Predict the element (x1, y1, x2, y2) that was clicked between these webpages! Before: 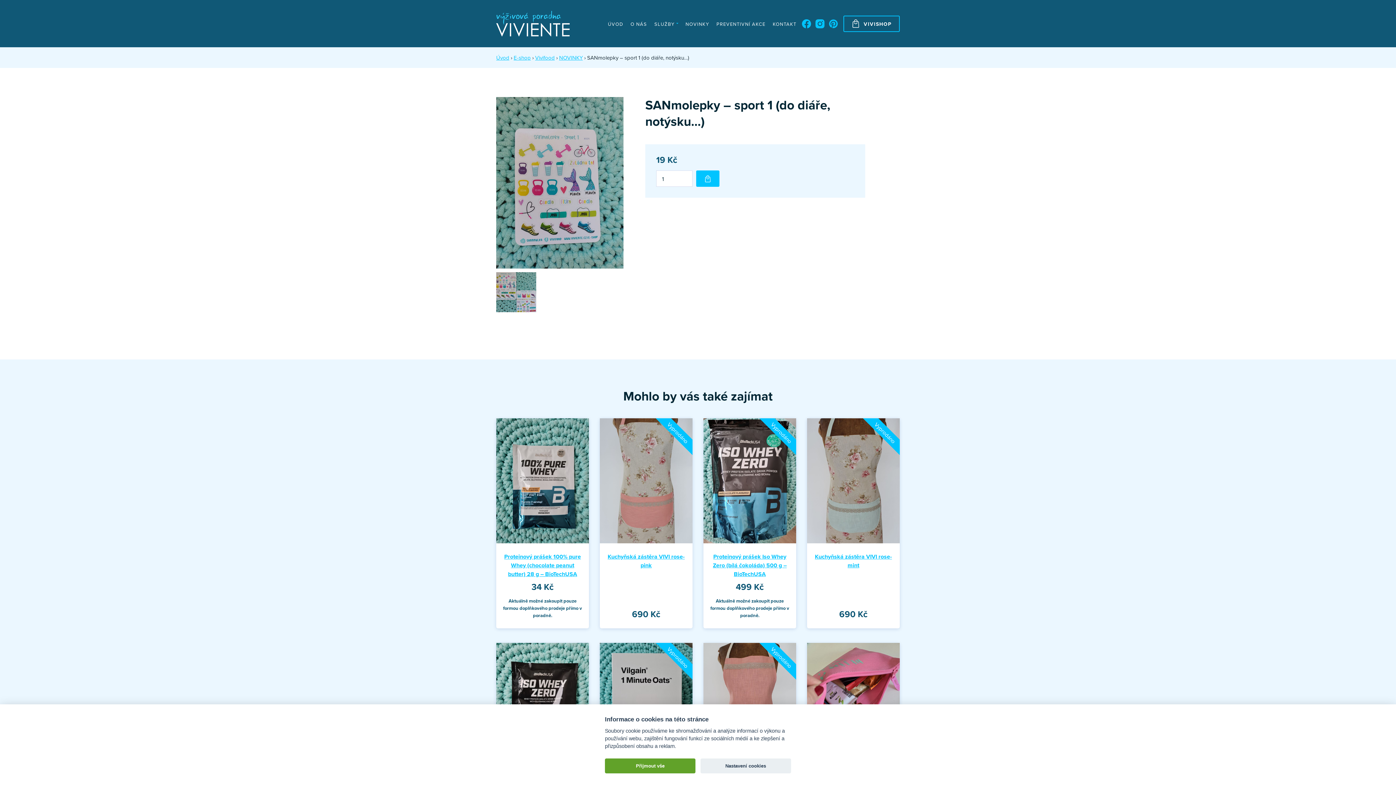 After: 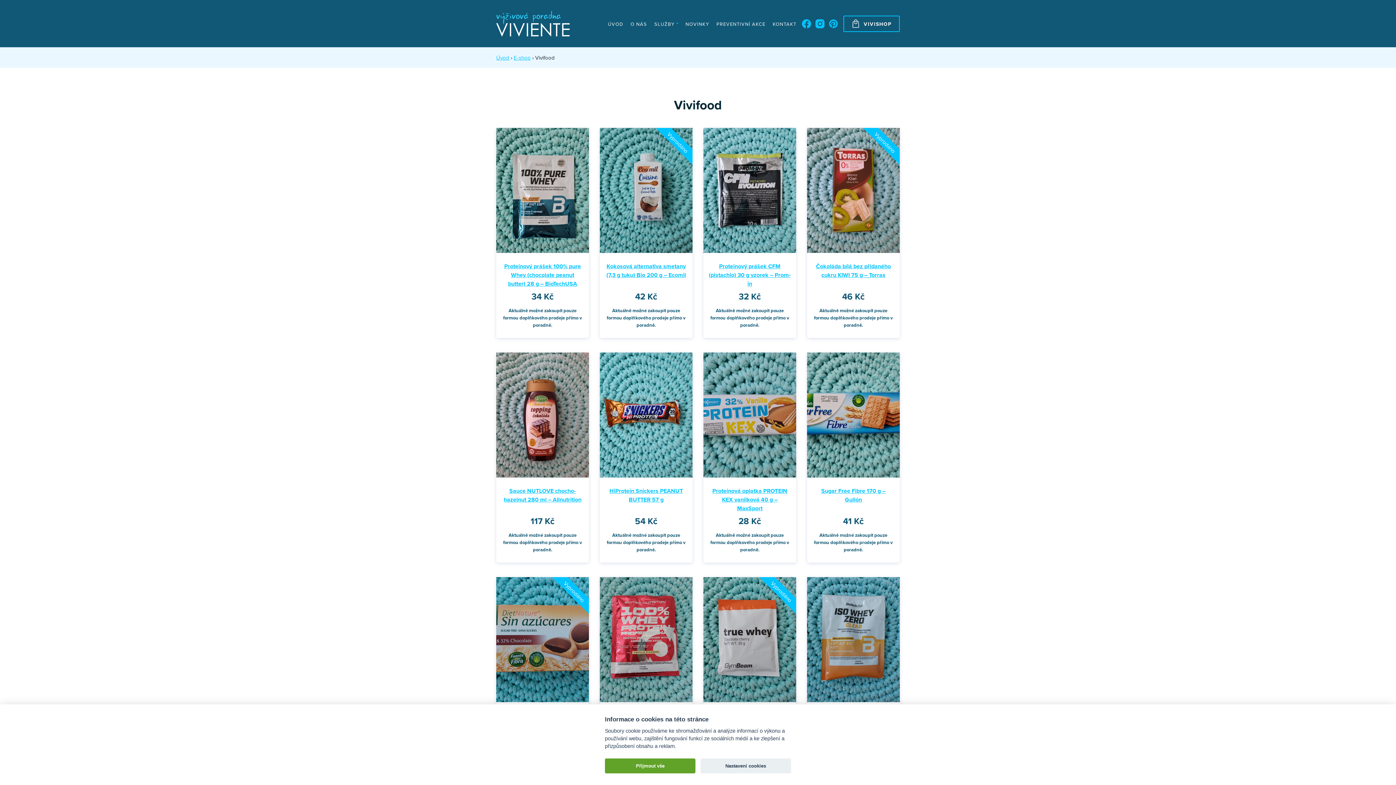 Action: label: Vivifood bbox: (535, 53, 554, 61)